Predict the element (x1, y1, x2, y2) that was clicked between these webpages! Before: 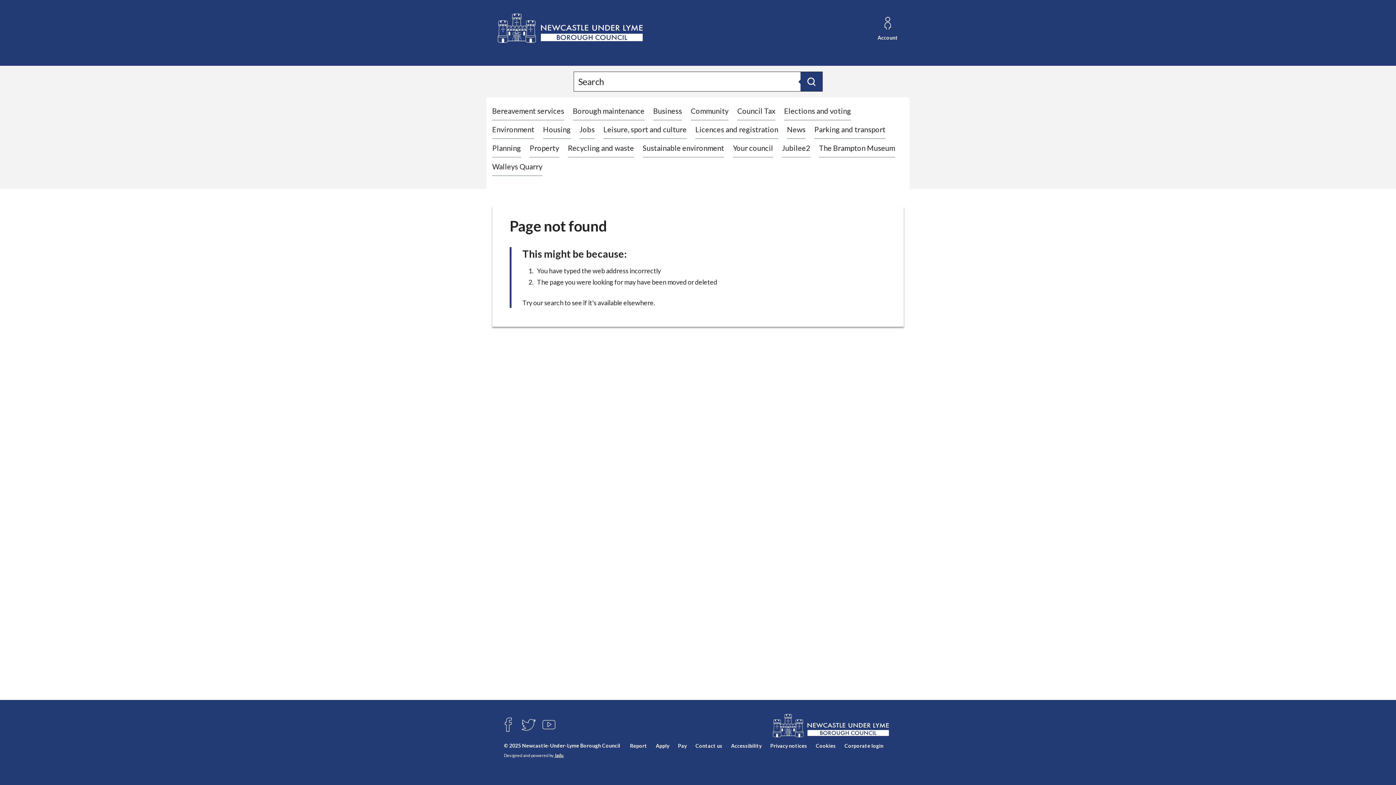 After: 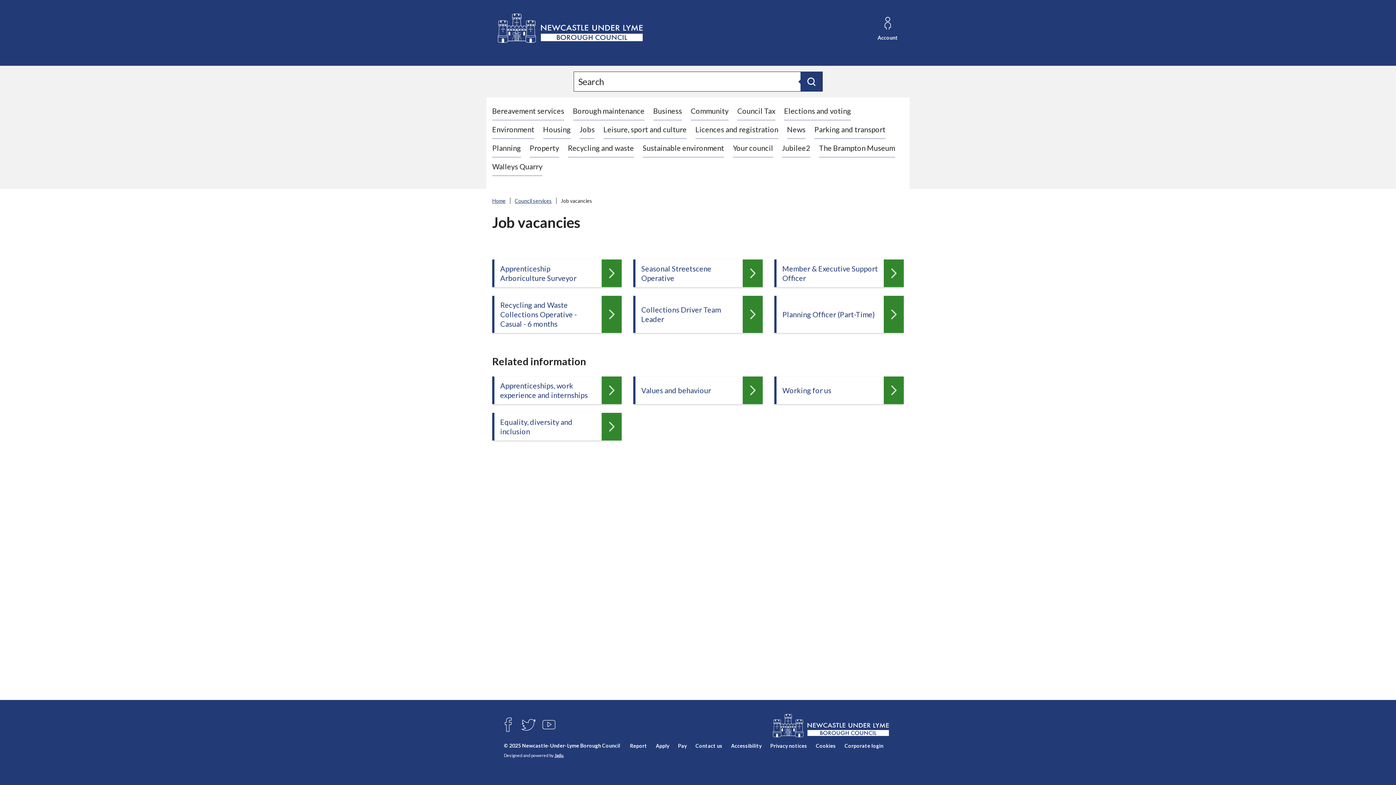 Action: label: Jobs bbox: (579, 125, 594, 133)